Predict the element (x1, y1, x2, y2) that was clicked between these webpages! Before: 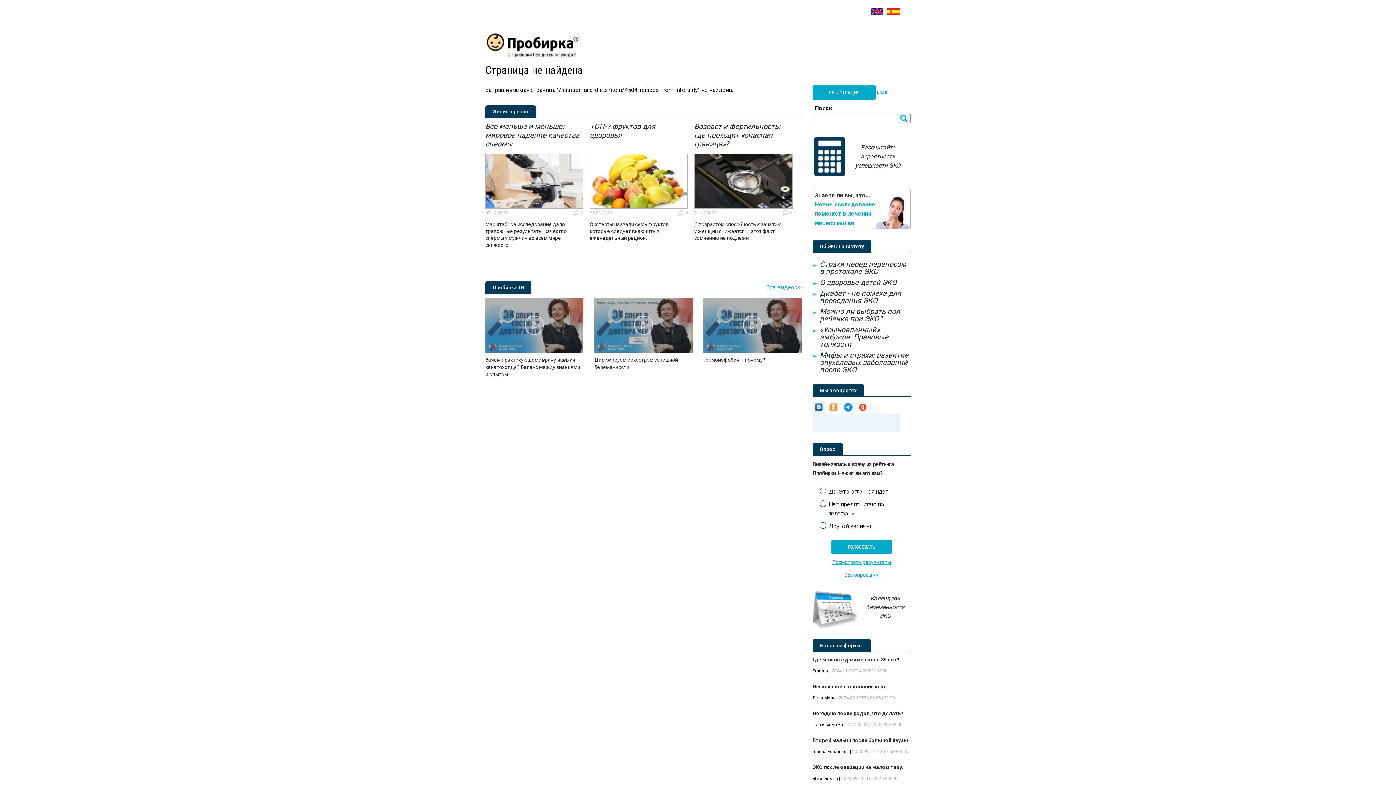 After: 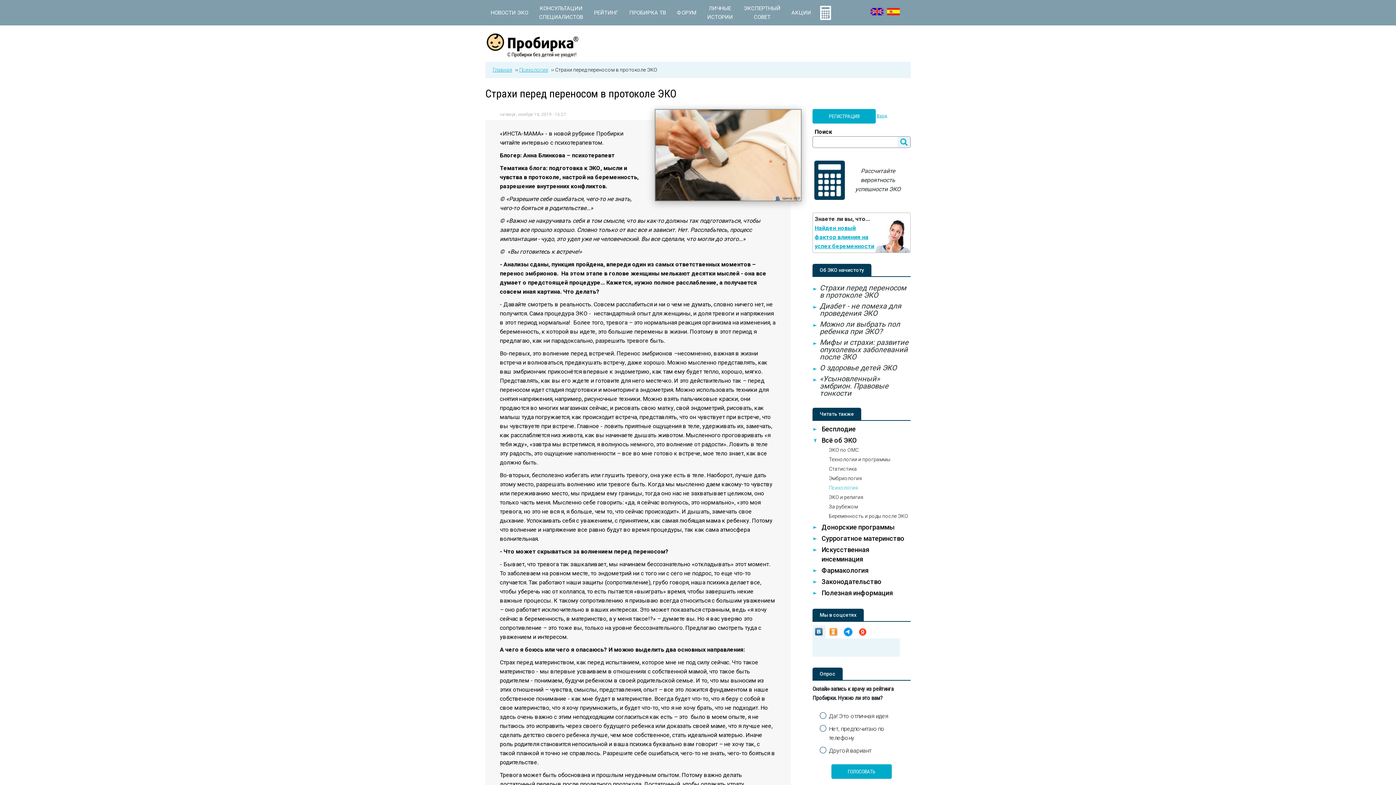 Action: label: Страхи перед переносом в протоколе ЭКО bbox: (812, 260, 910, 275)